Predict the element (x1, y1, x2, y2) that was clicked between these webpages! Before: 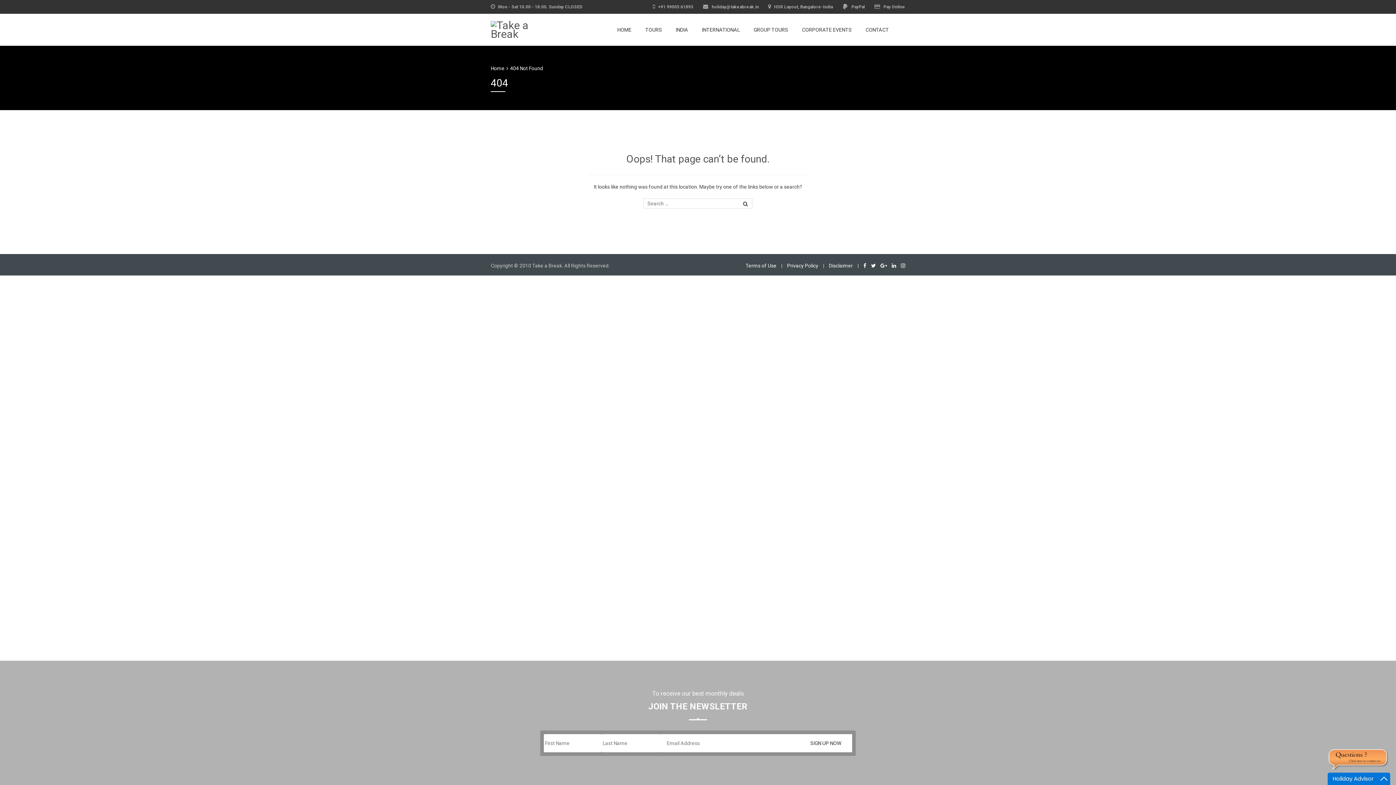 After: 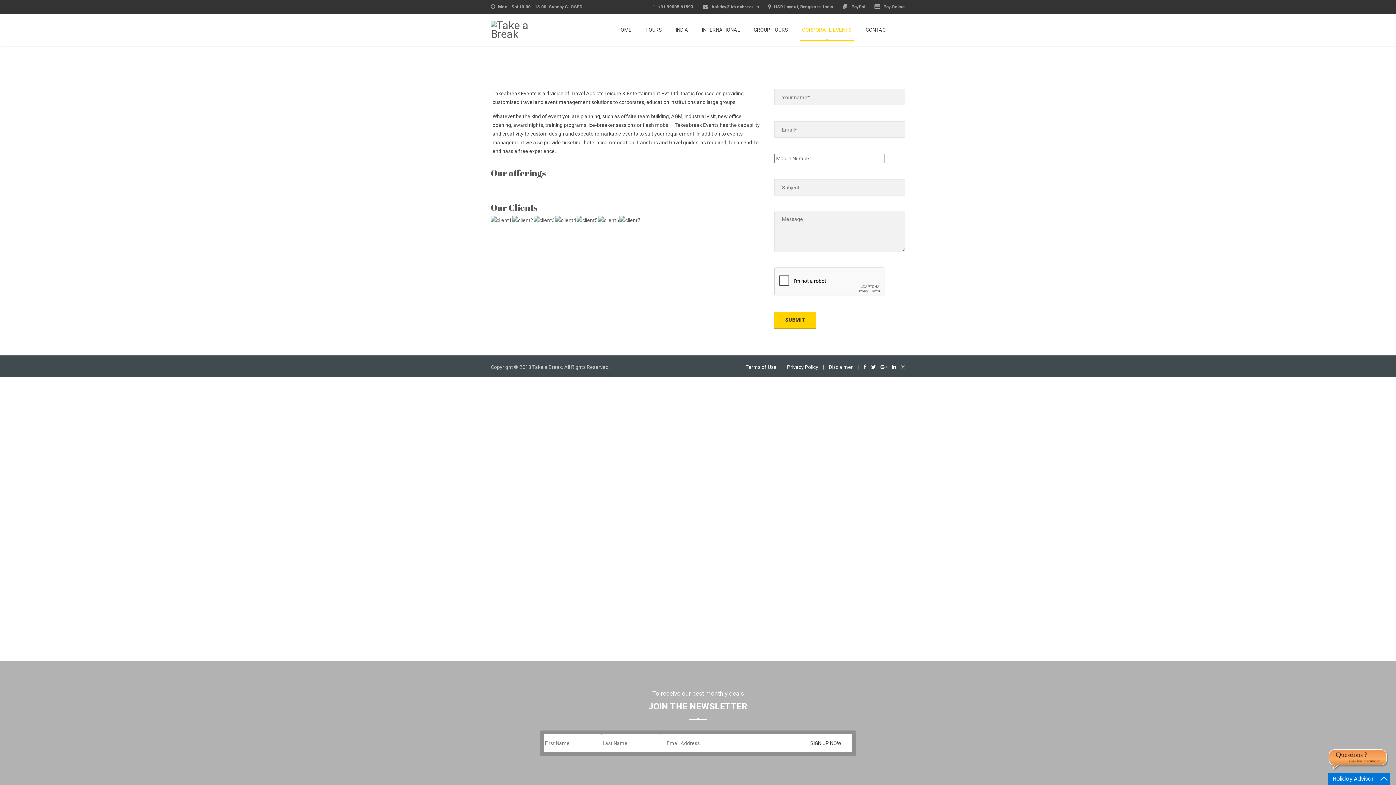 Action: bbox: (802, 19, 852, 40) label: CORPORATE EVENTS